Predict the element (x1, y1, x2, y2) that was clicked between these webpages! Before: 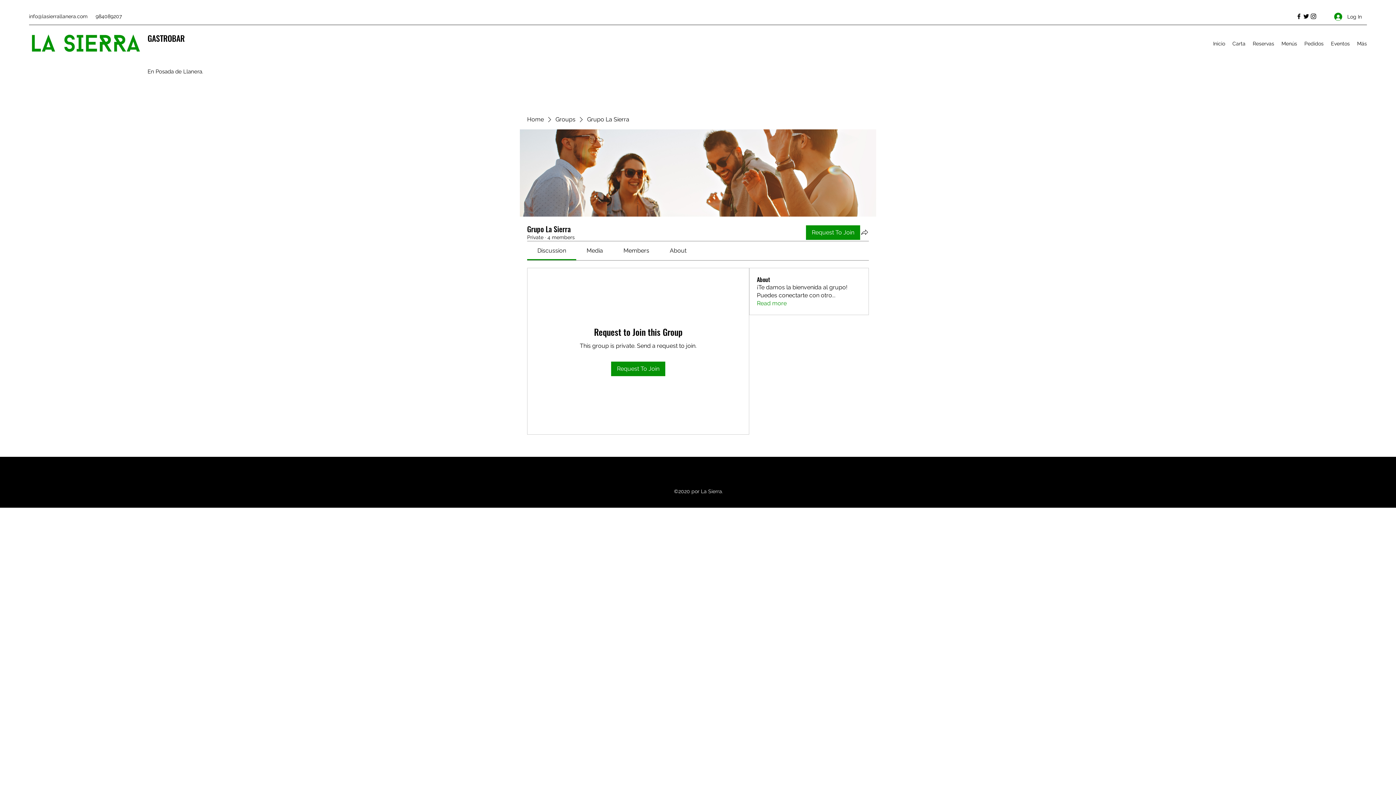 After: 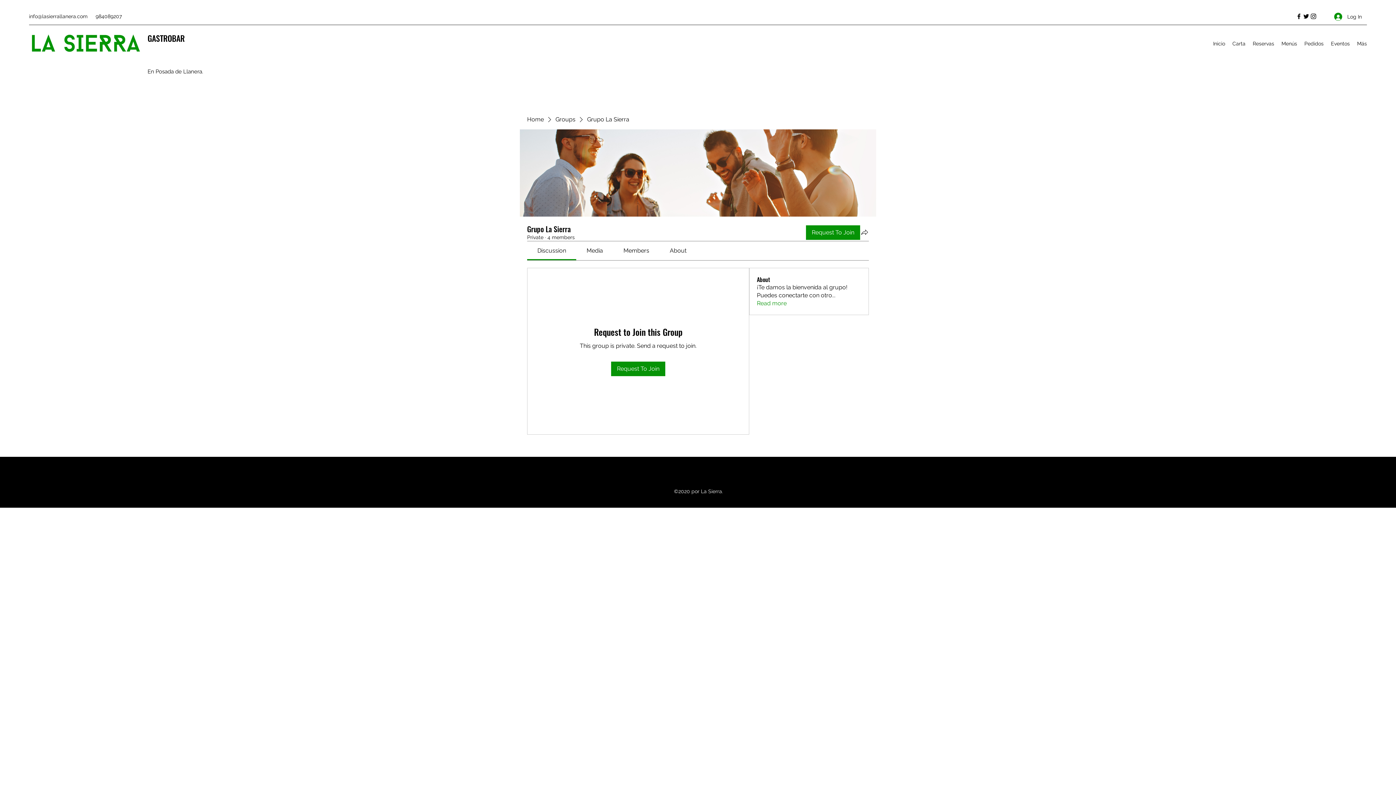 Action: label: Discussion bbox: (537, 247, 566, 254)